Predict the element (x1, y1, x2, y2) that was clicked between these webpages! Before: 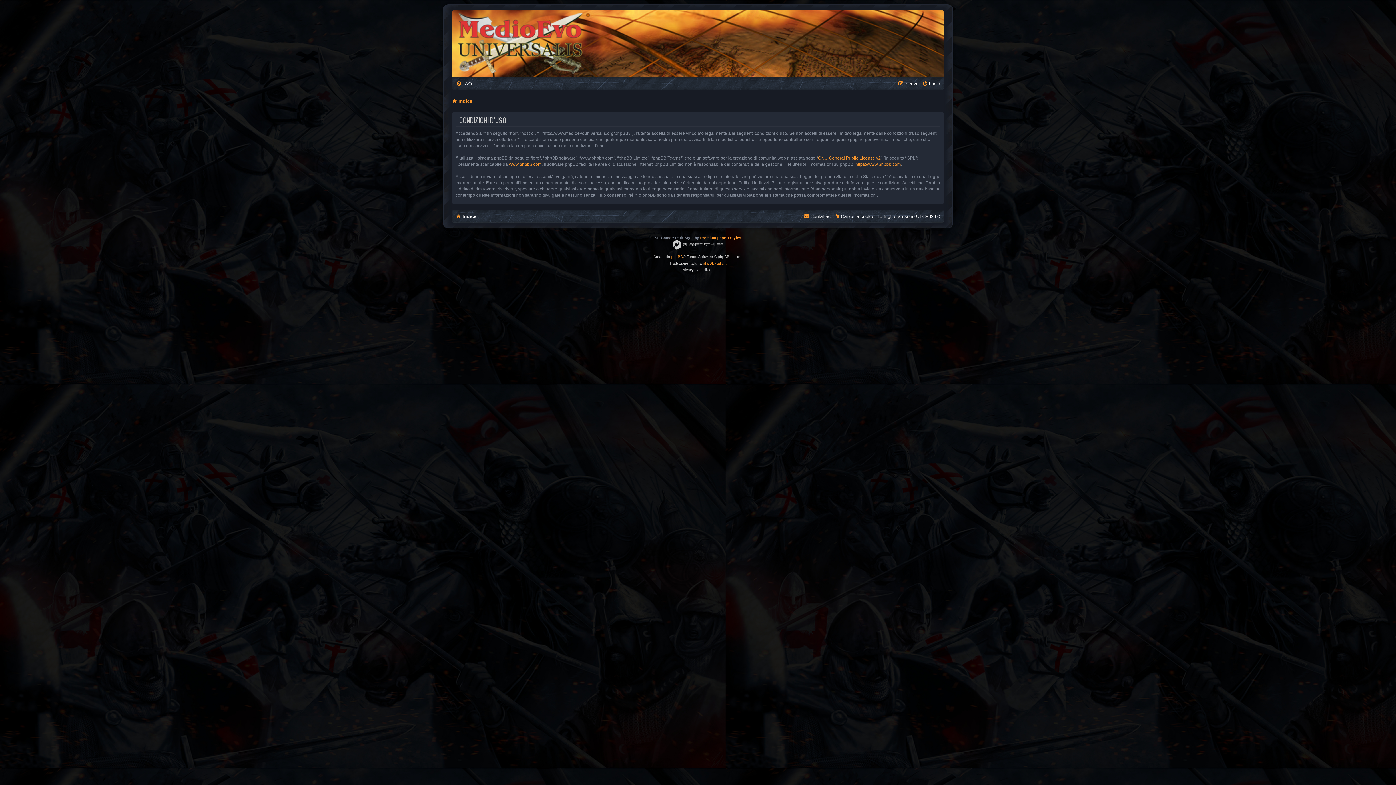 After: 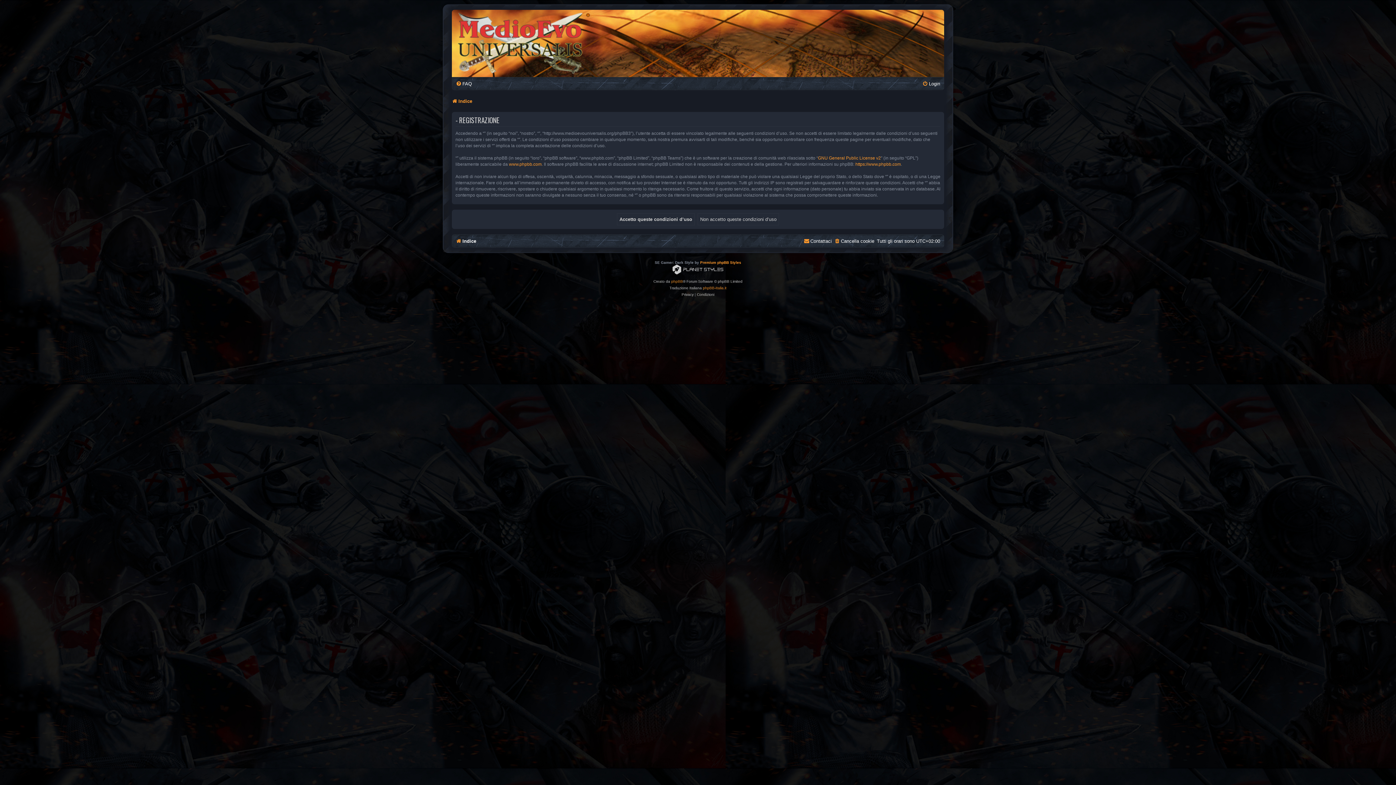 Action: label: Iscriviti bbox: (898, 78, 920, 89)